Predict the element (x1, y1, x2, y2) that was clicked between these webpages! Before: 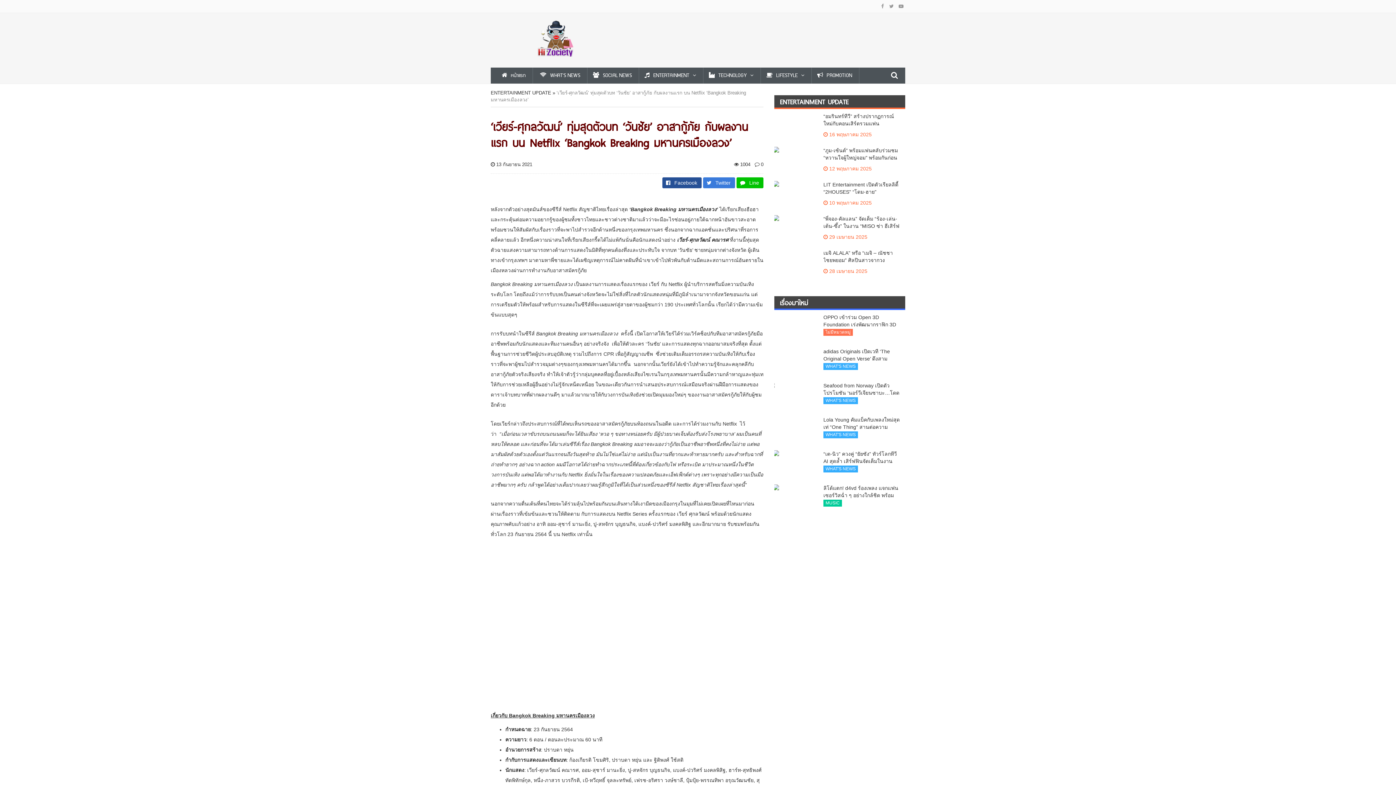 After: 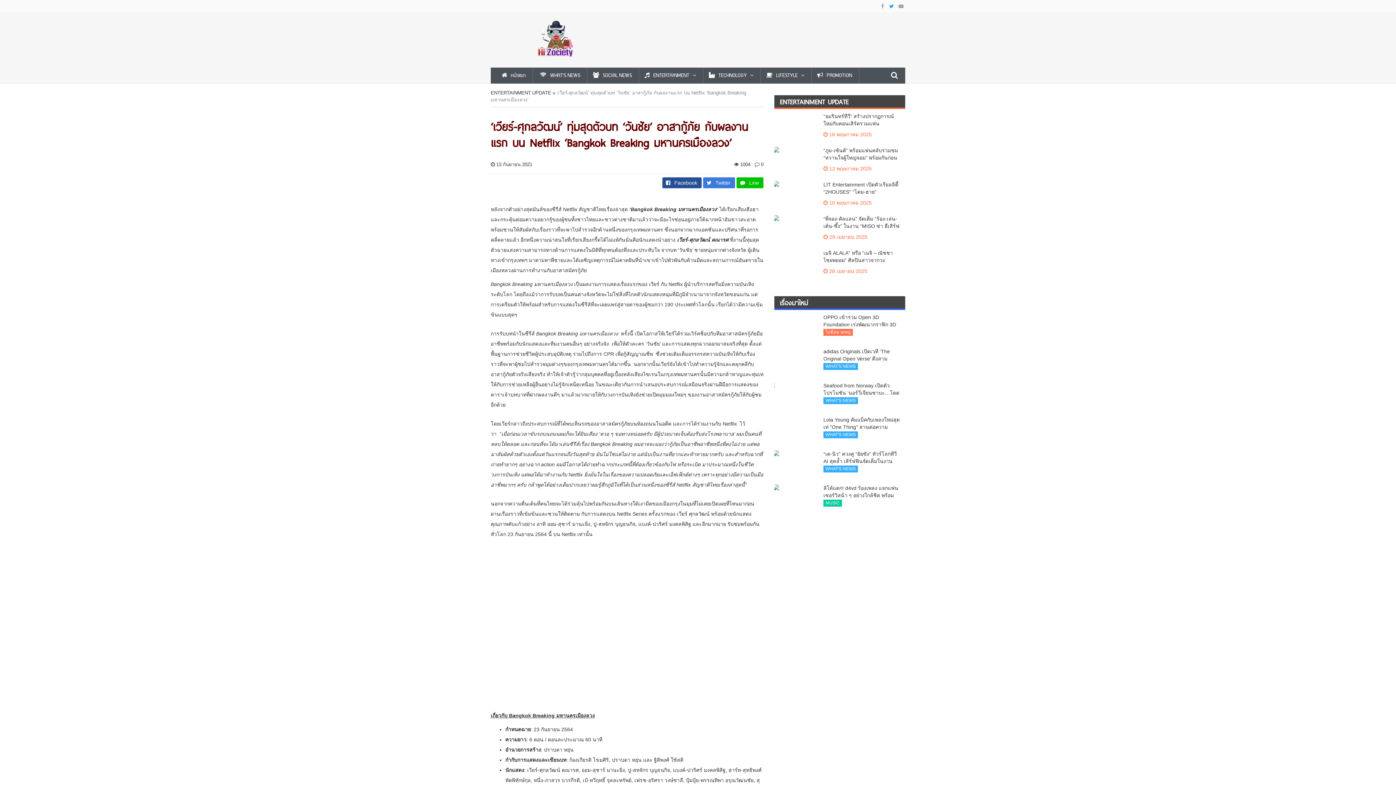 Action: label:   bbox: (887, 3, 897, 9)